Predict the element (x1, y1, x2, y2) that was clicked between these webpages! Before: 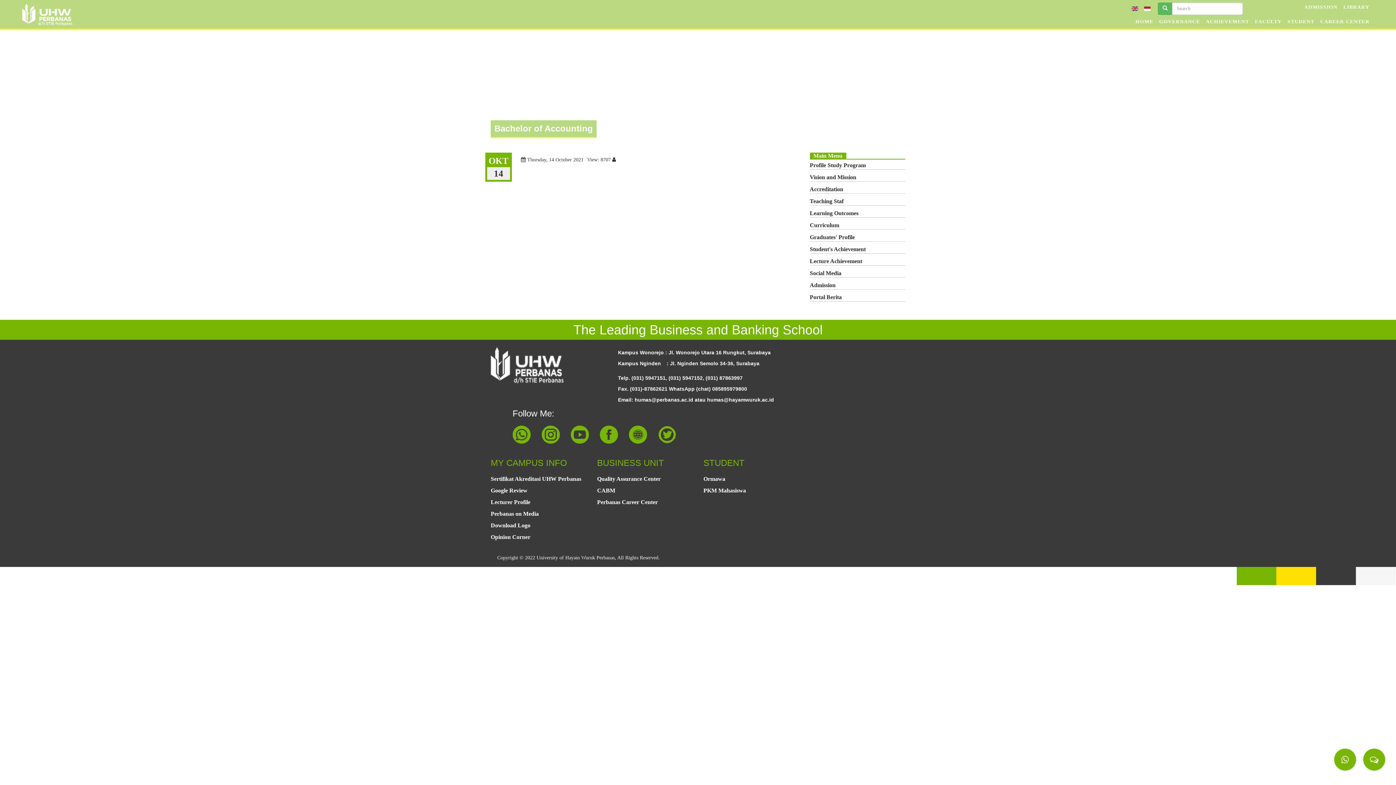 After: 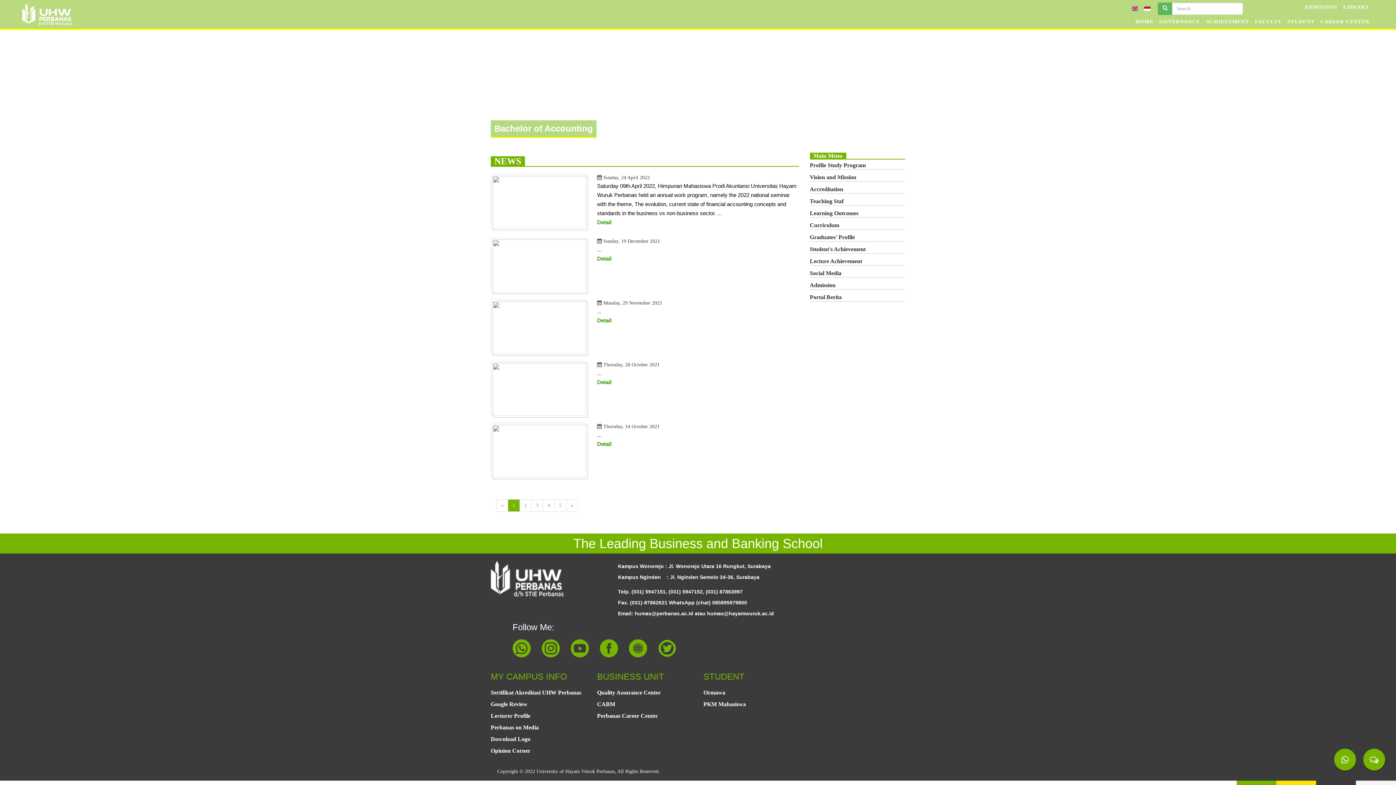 Action: bbox: (810, 293, 905, 301) label: Portal Berita